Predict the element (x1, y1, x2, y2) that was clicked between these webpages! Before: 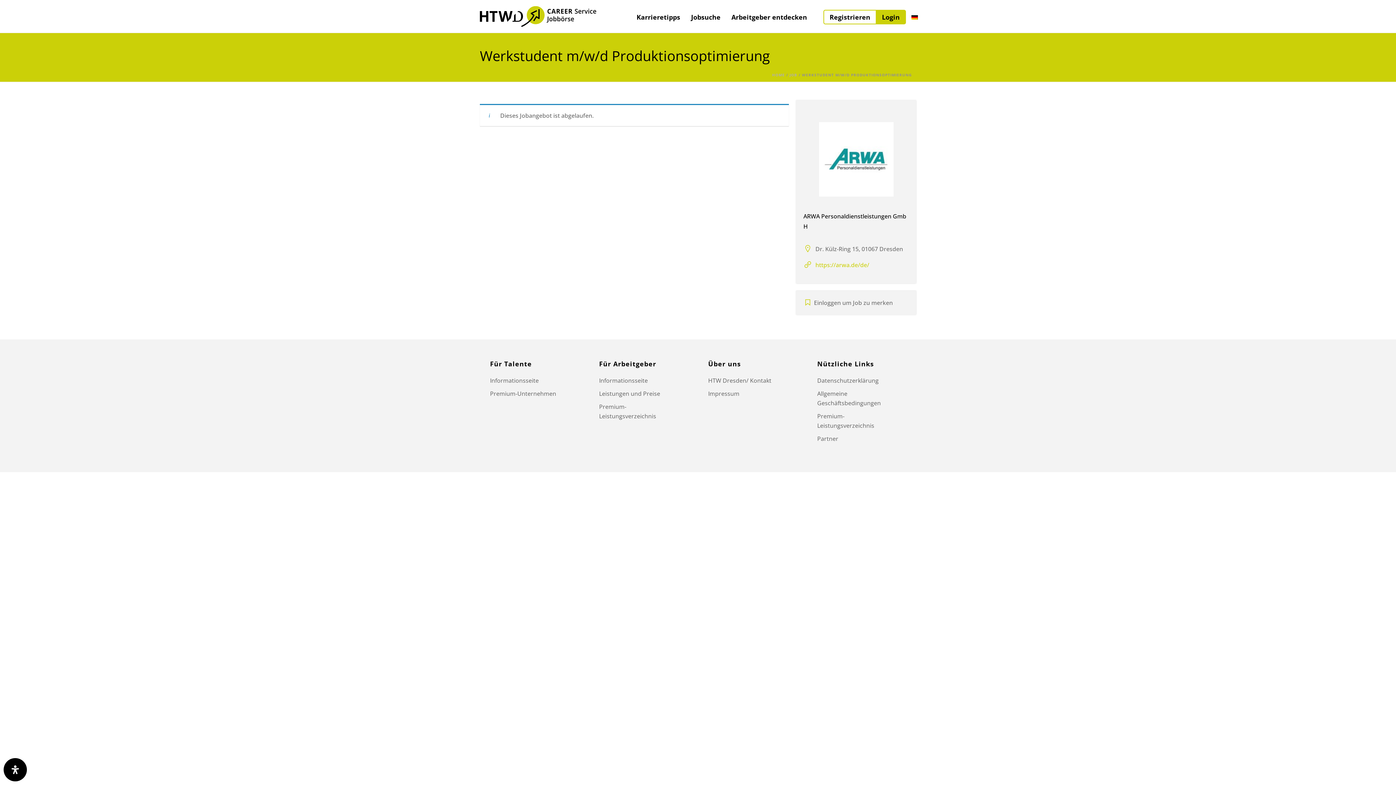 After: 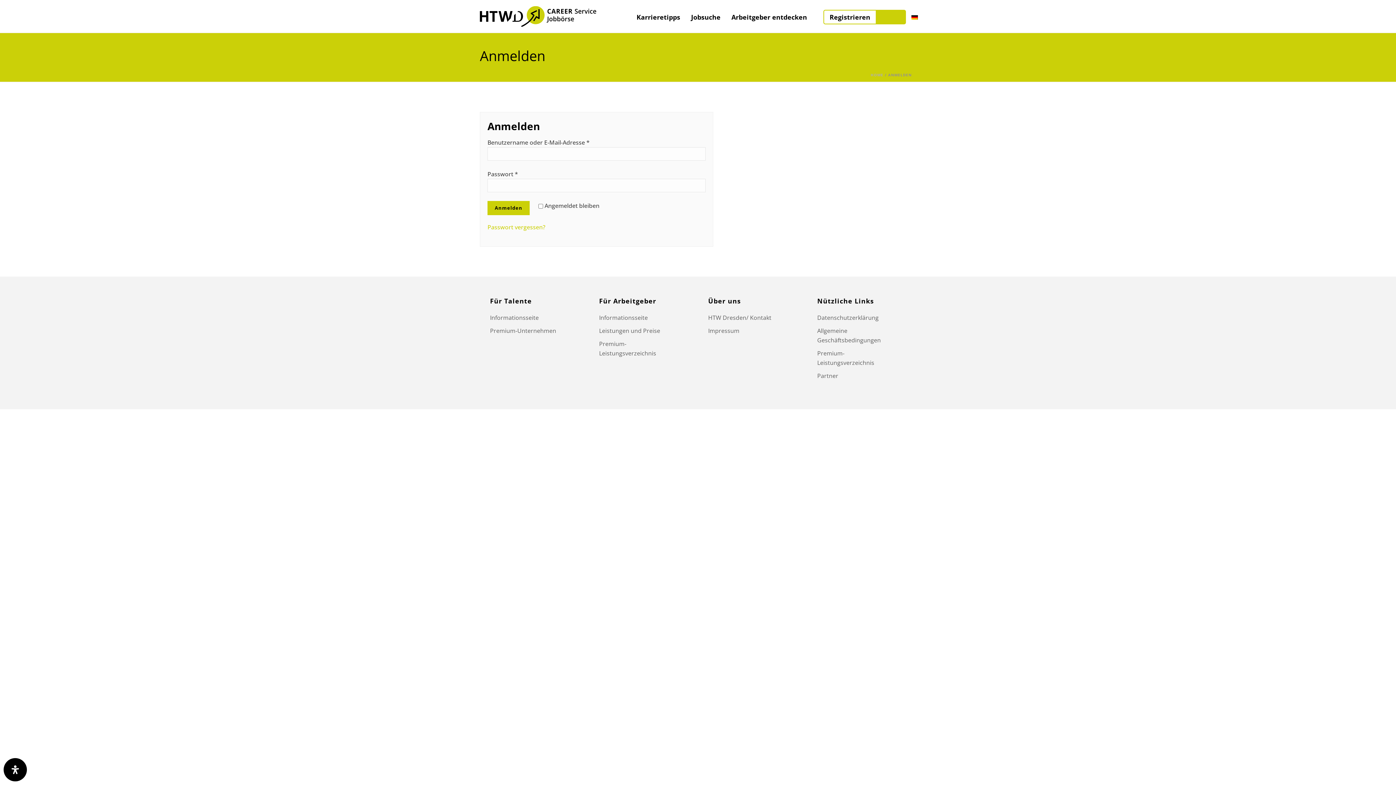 Action: label: Login bbox: (876, 9, 906, 24)